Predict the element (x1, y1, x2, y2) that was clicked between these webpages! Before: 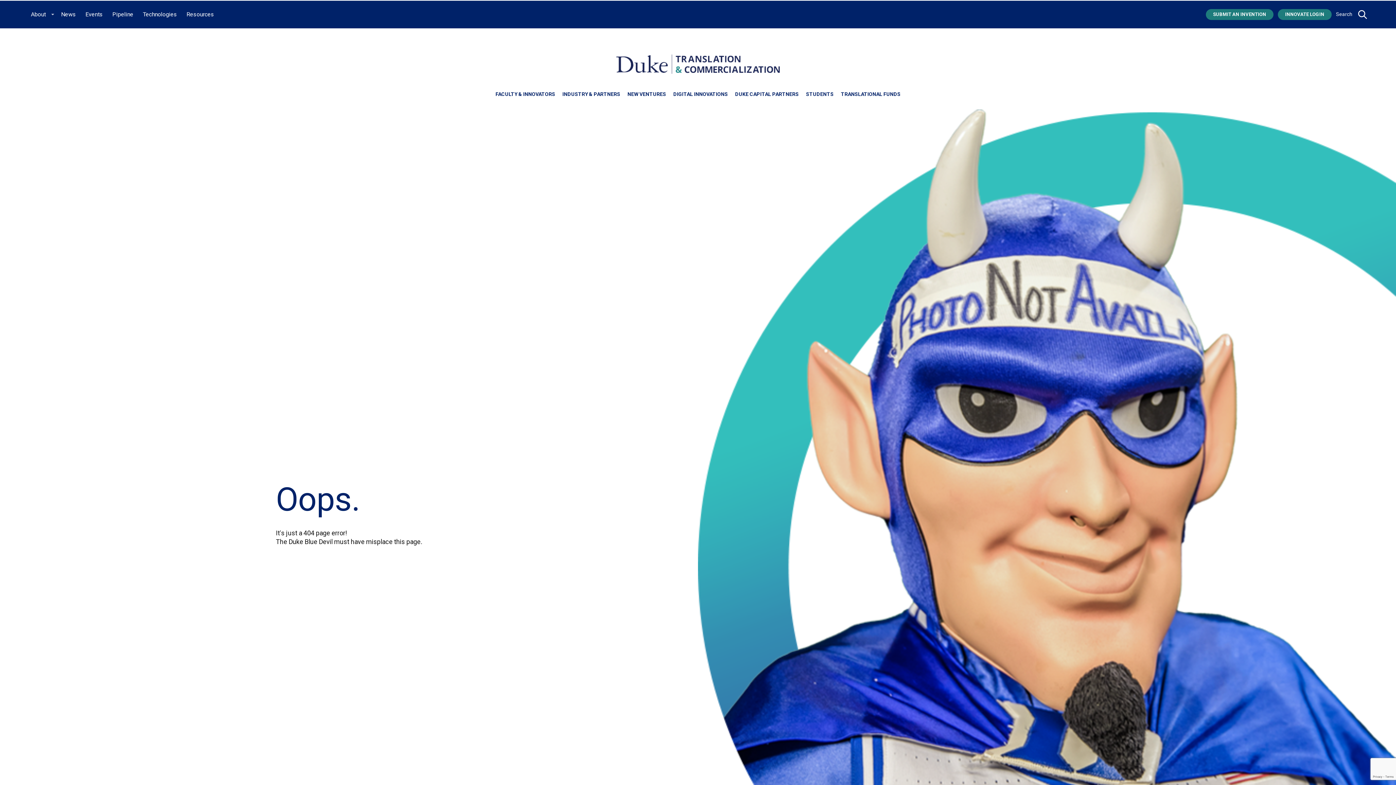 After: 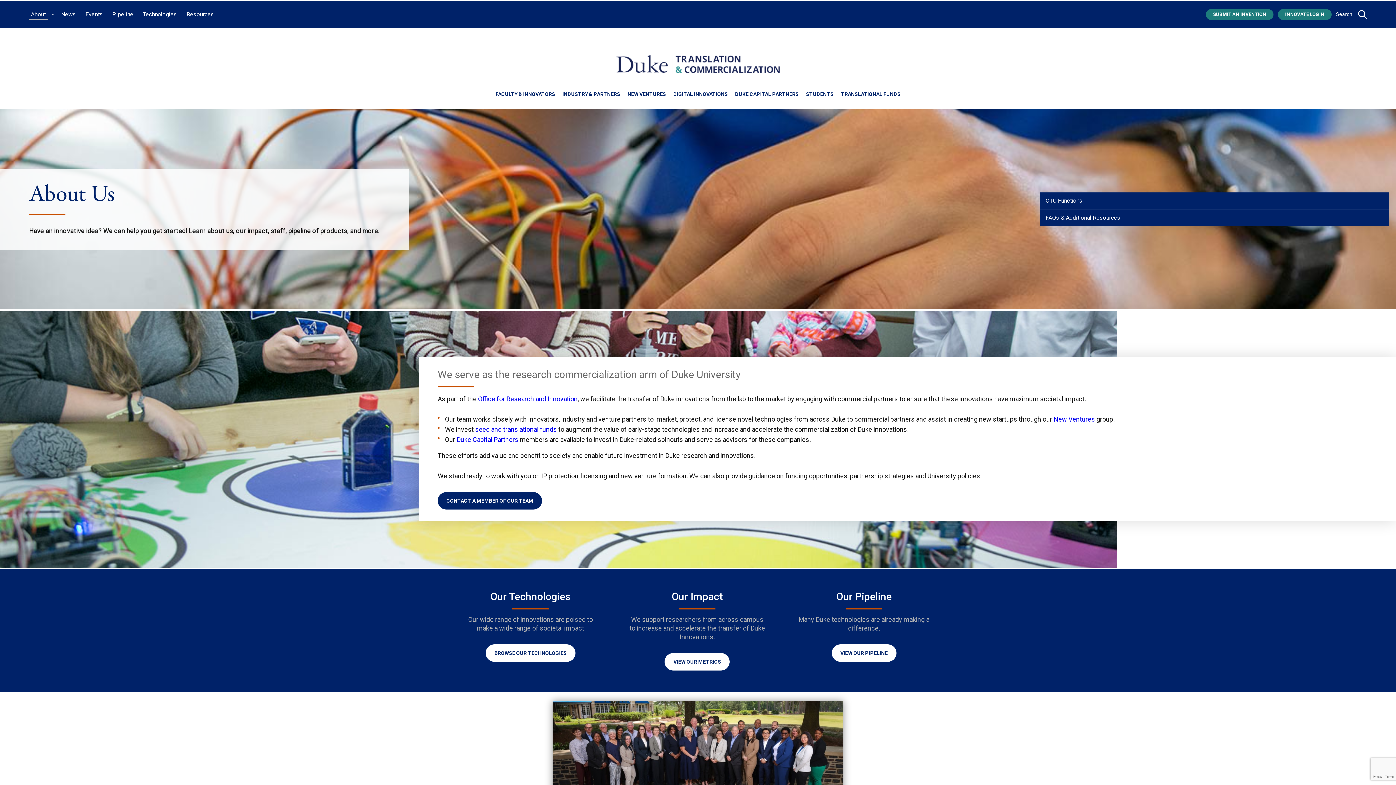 Action: bbox: (29, 9, 47, 19) label: About